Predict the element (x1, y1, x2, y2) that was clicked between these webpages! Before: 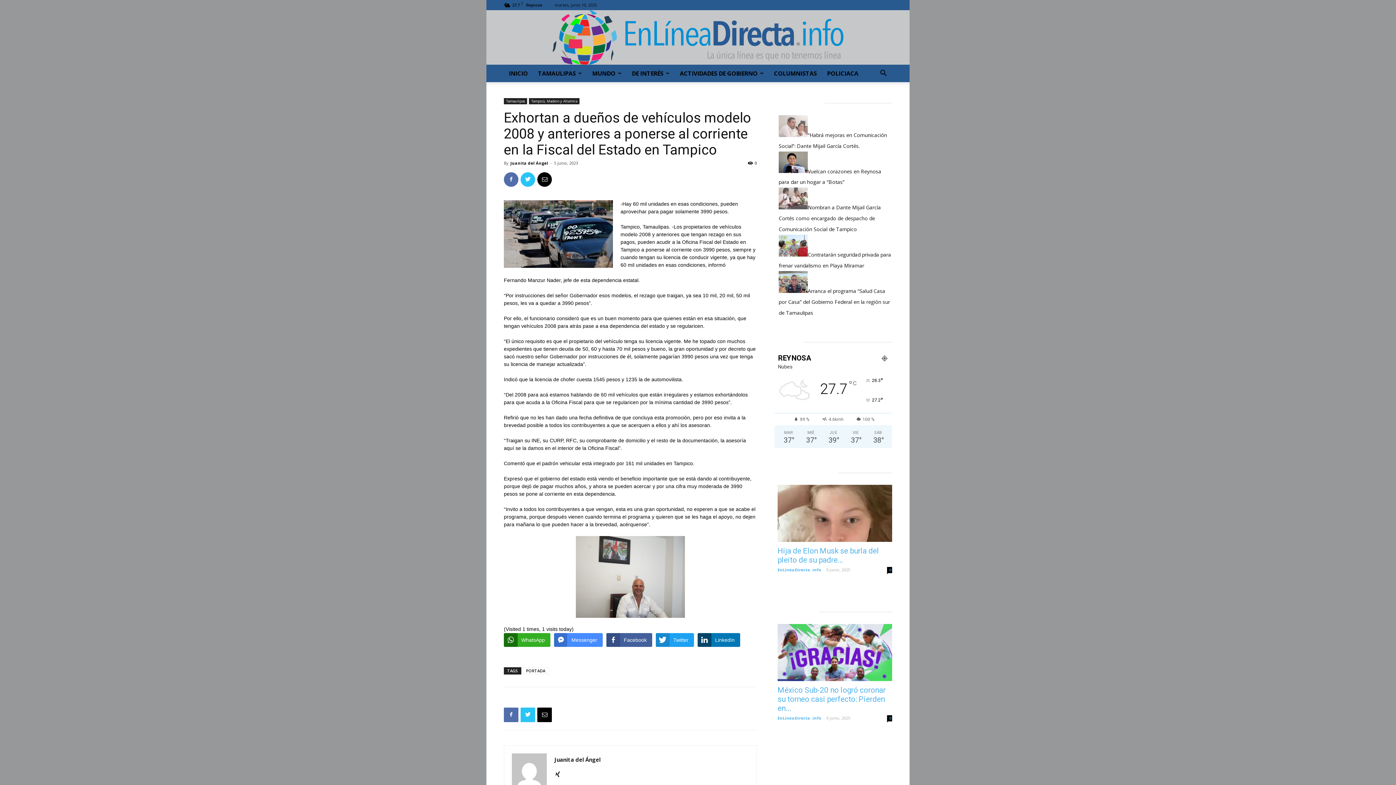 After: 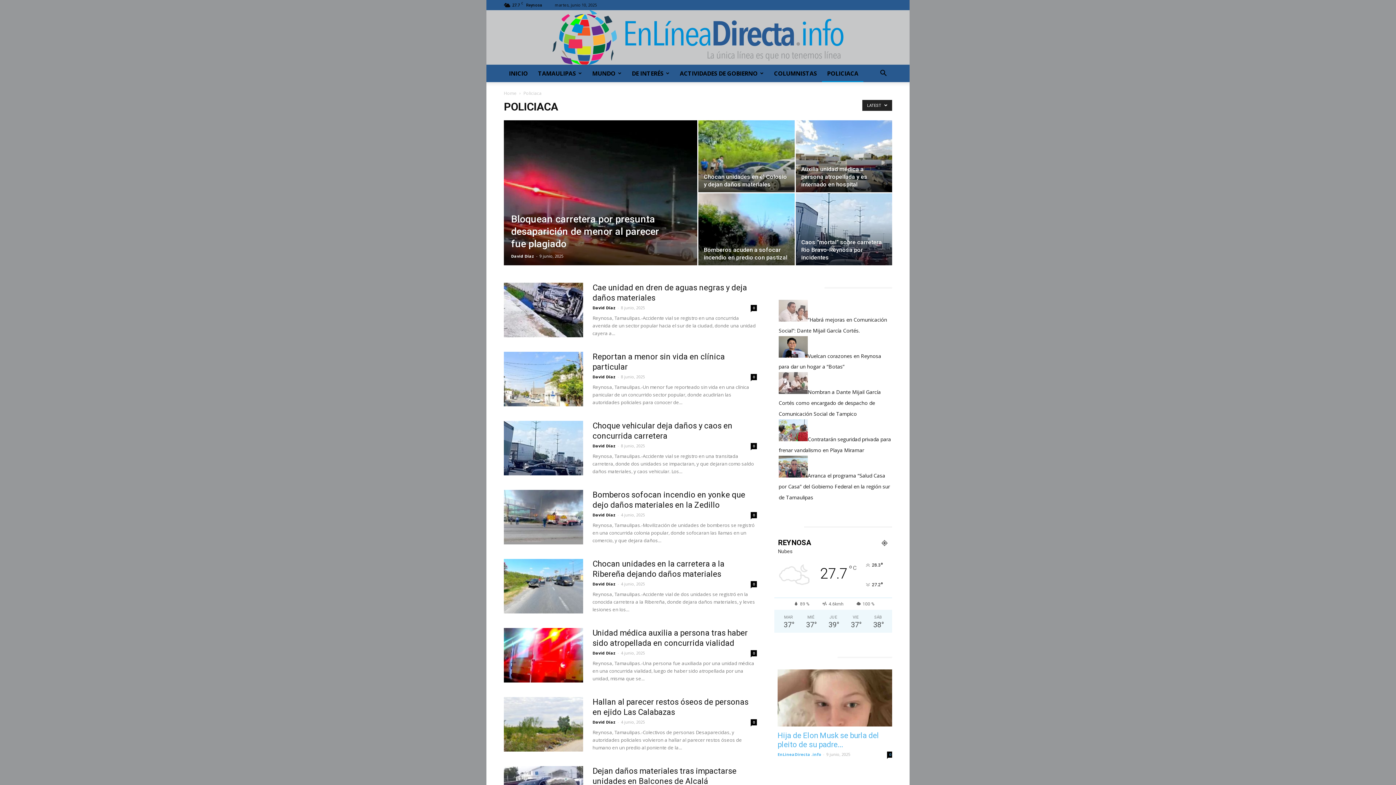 Action: bbox: (822, 64, 863, 82) label: POLICIACA